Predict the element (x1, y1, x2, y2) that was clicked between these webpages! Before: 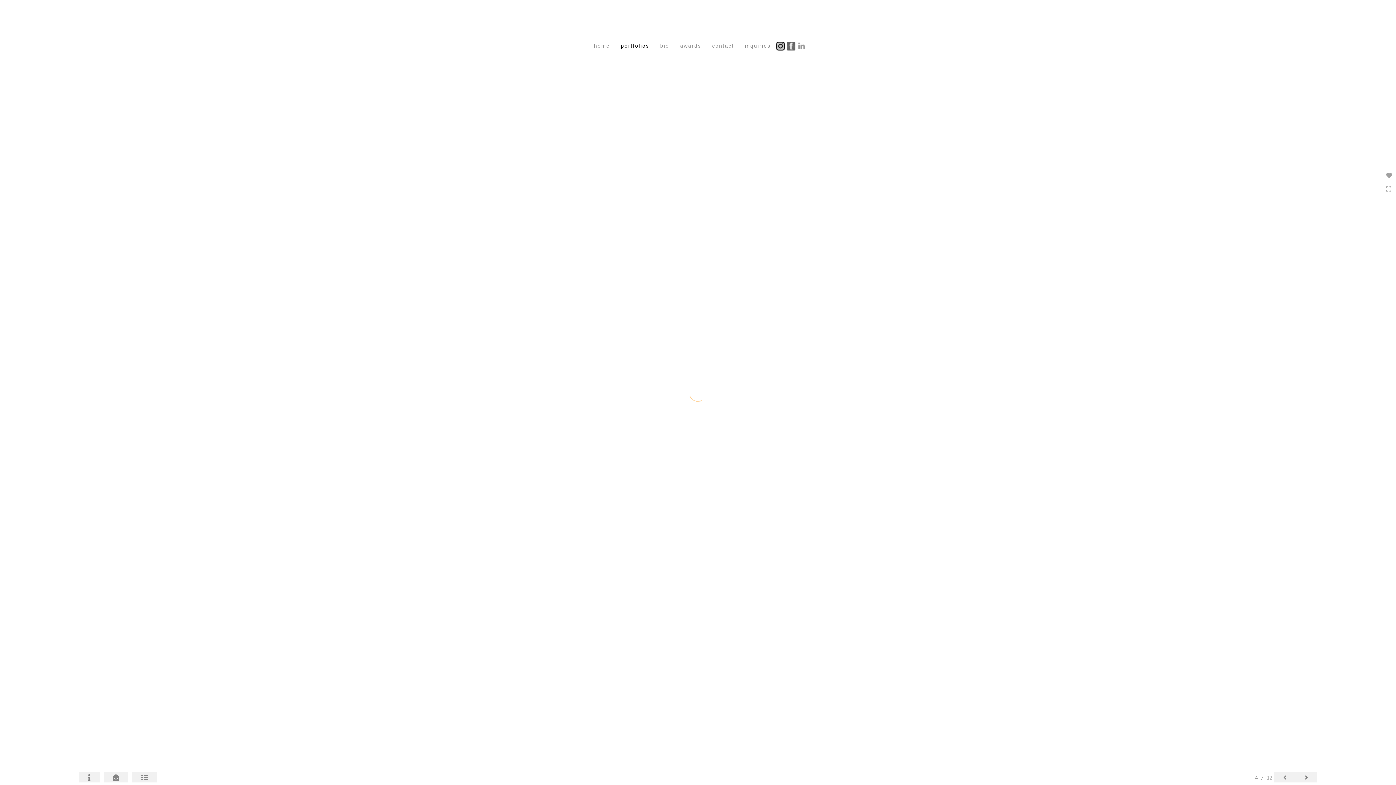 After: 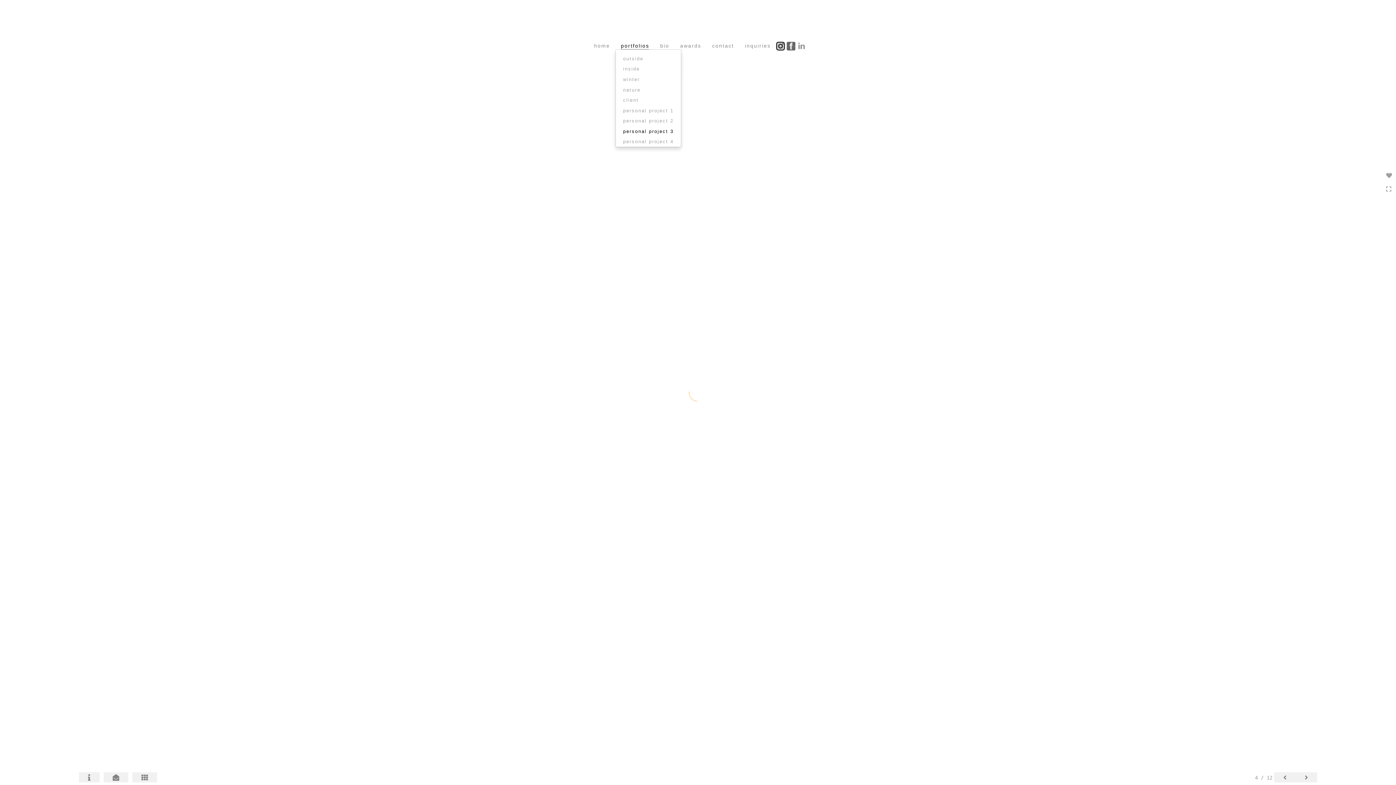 Action: bbox: (615, 38, 654, 49) label: portfolios